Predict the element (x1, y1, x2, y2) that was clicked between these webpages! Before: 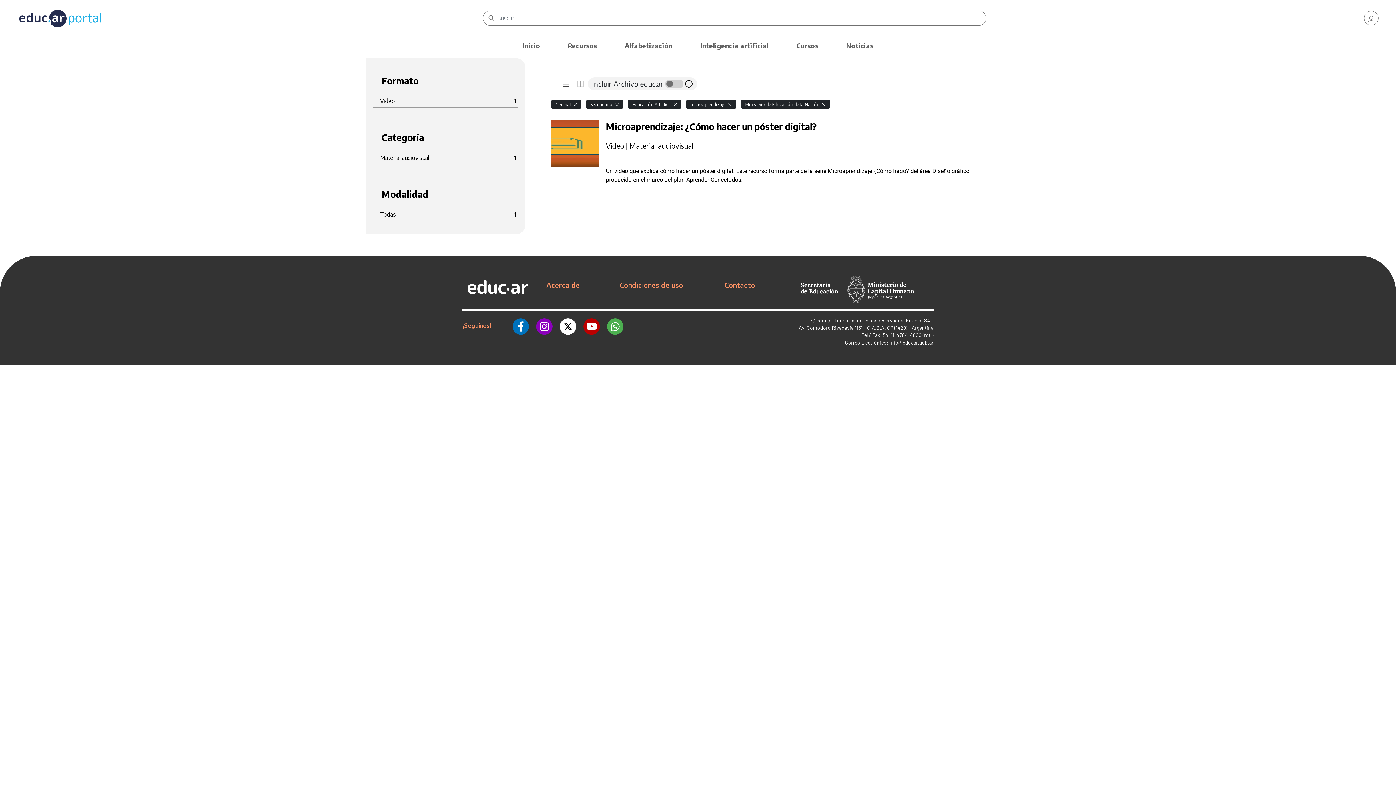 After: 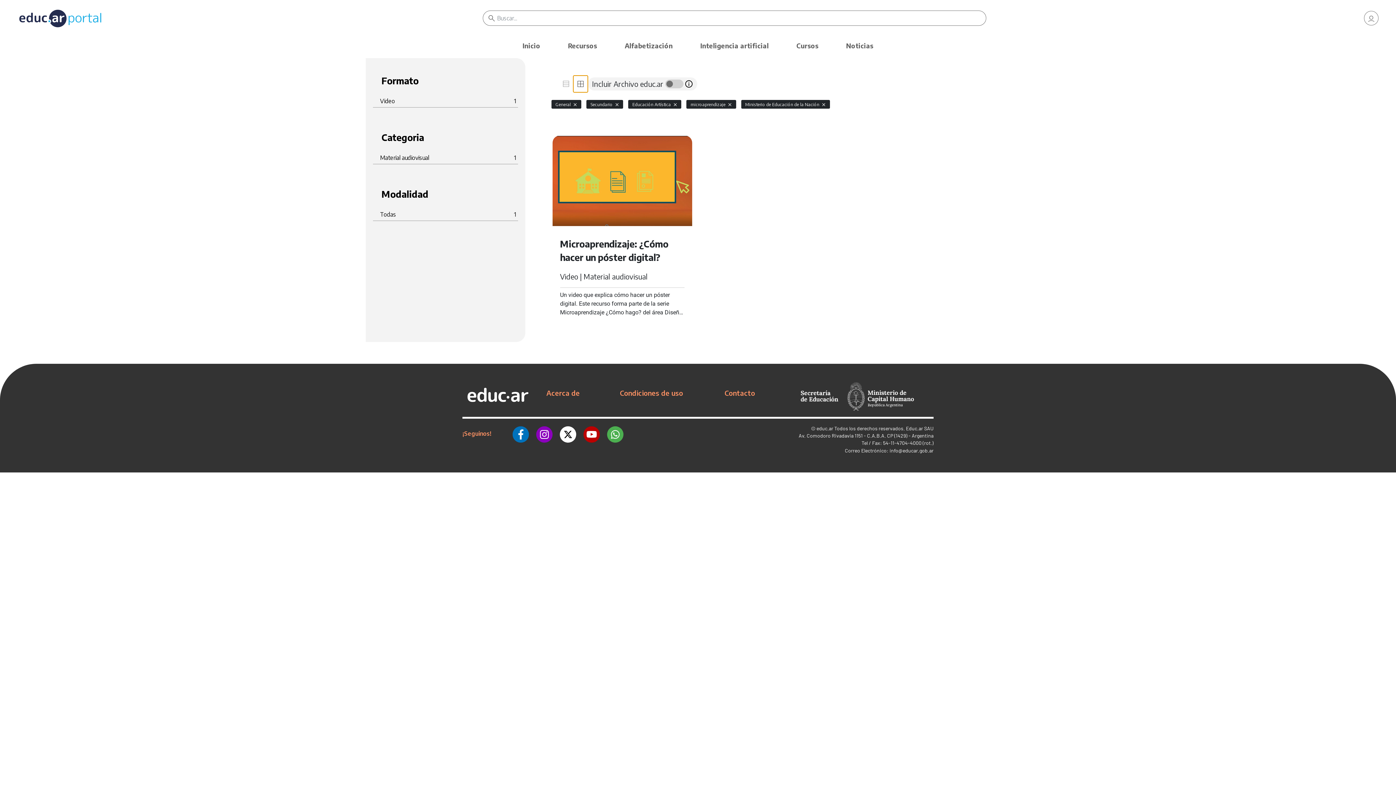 Action: bbox: (573, 75, 587, 92)